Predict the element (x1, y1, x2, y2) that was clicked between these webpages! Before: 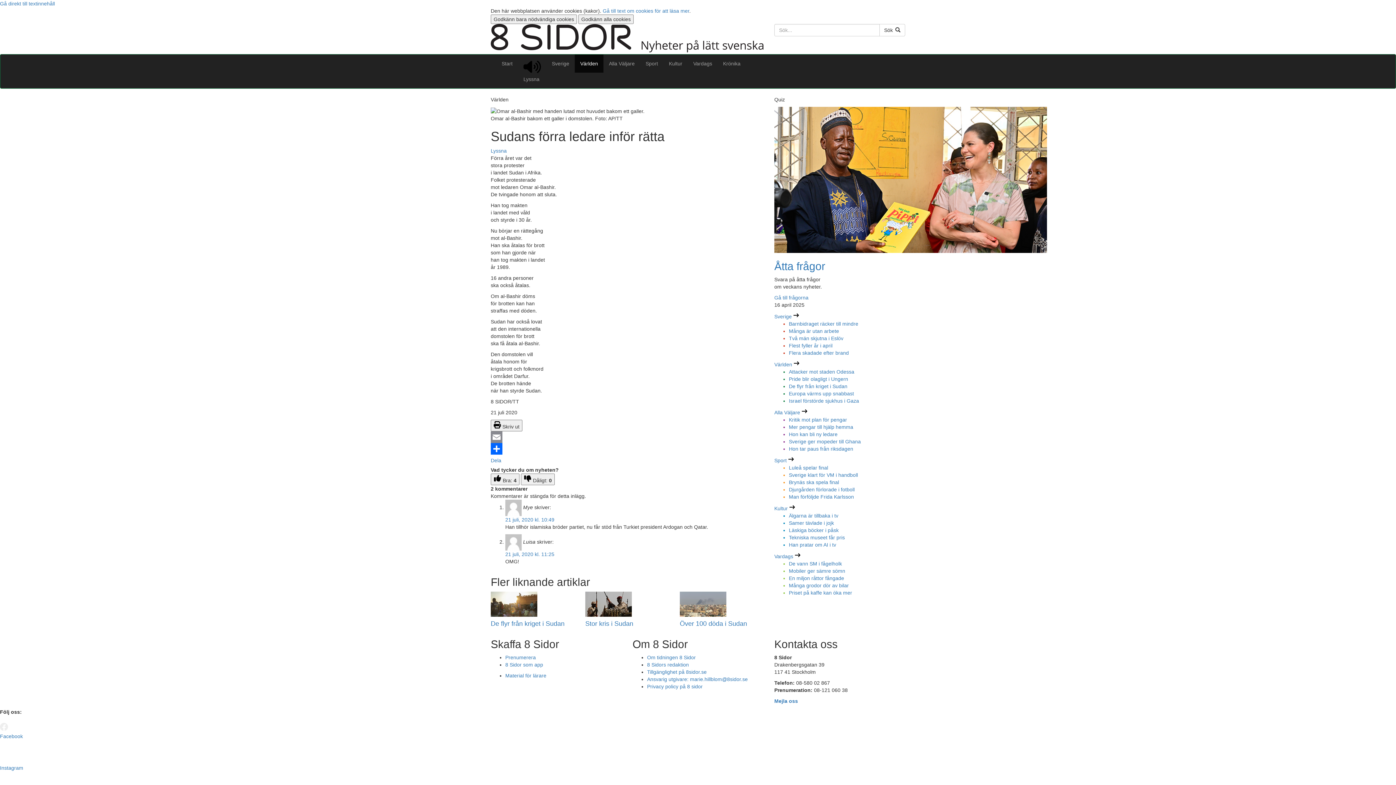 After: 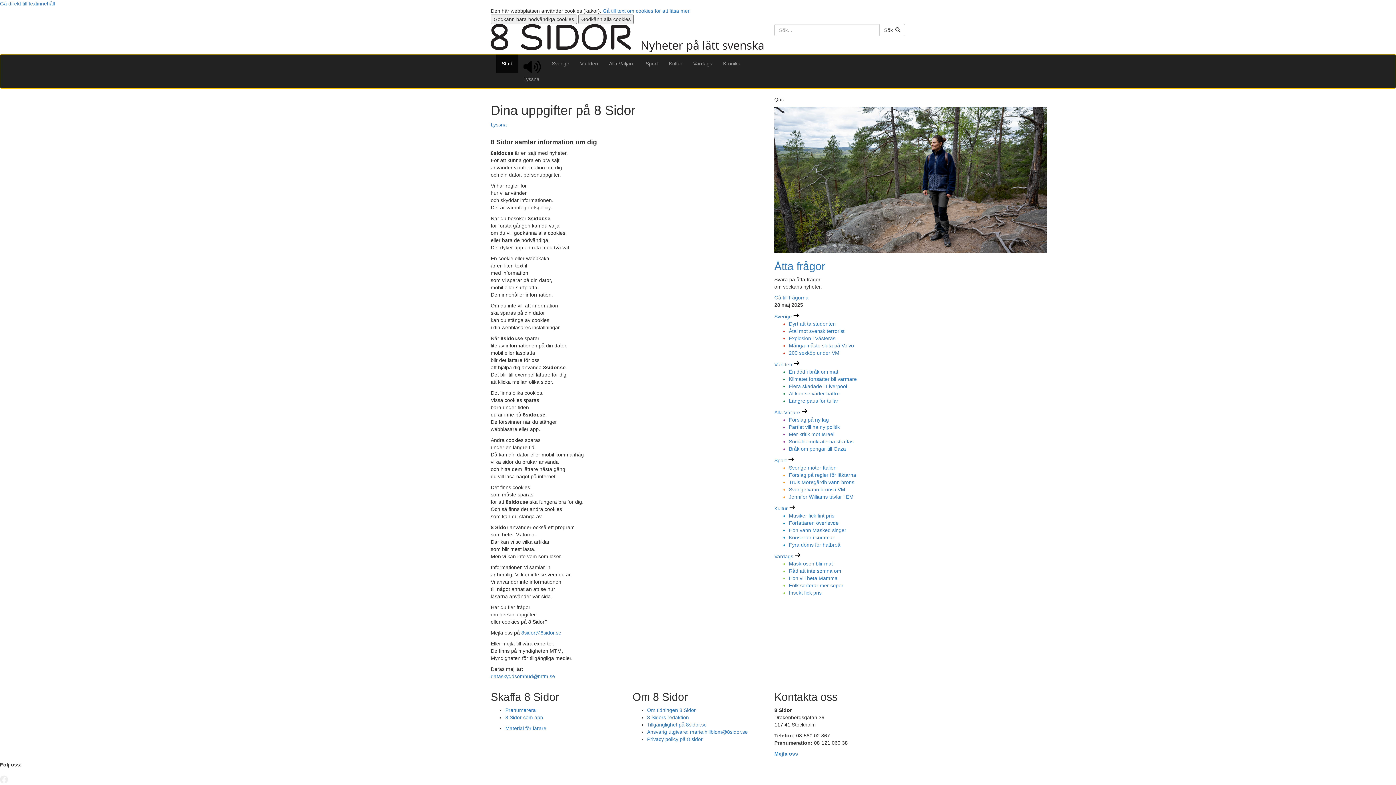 Action: label: Privacy policy på 8 sidor bbox: (647, 683, 702, 689)